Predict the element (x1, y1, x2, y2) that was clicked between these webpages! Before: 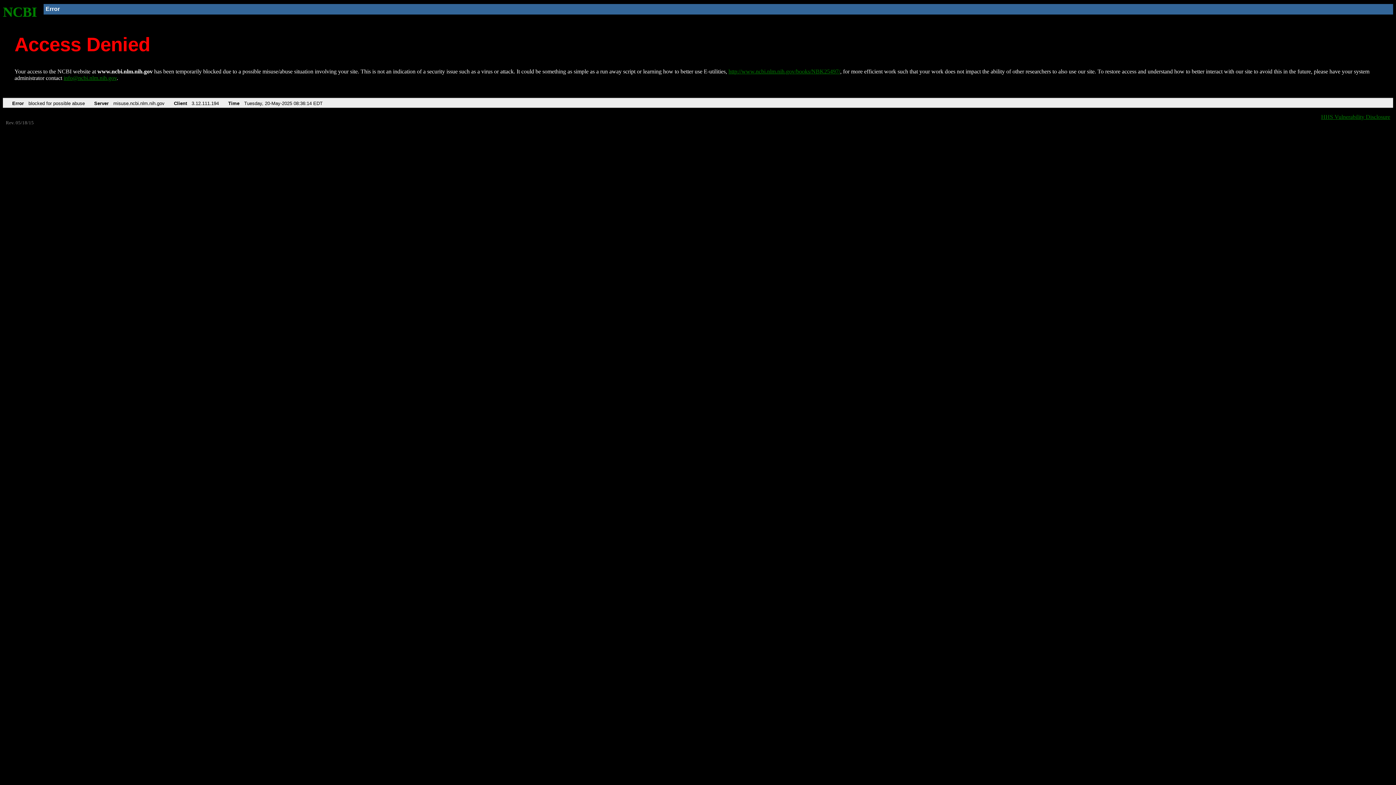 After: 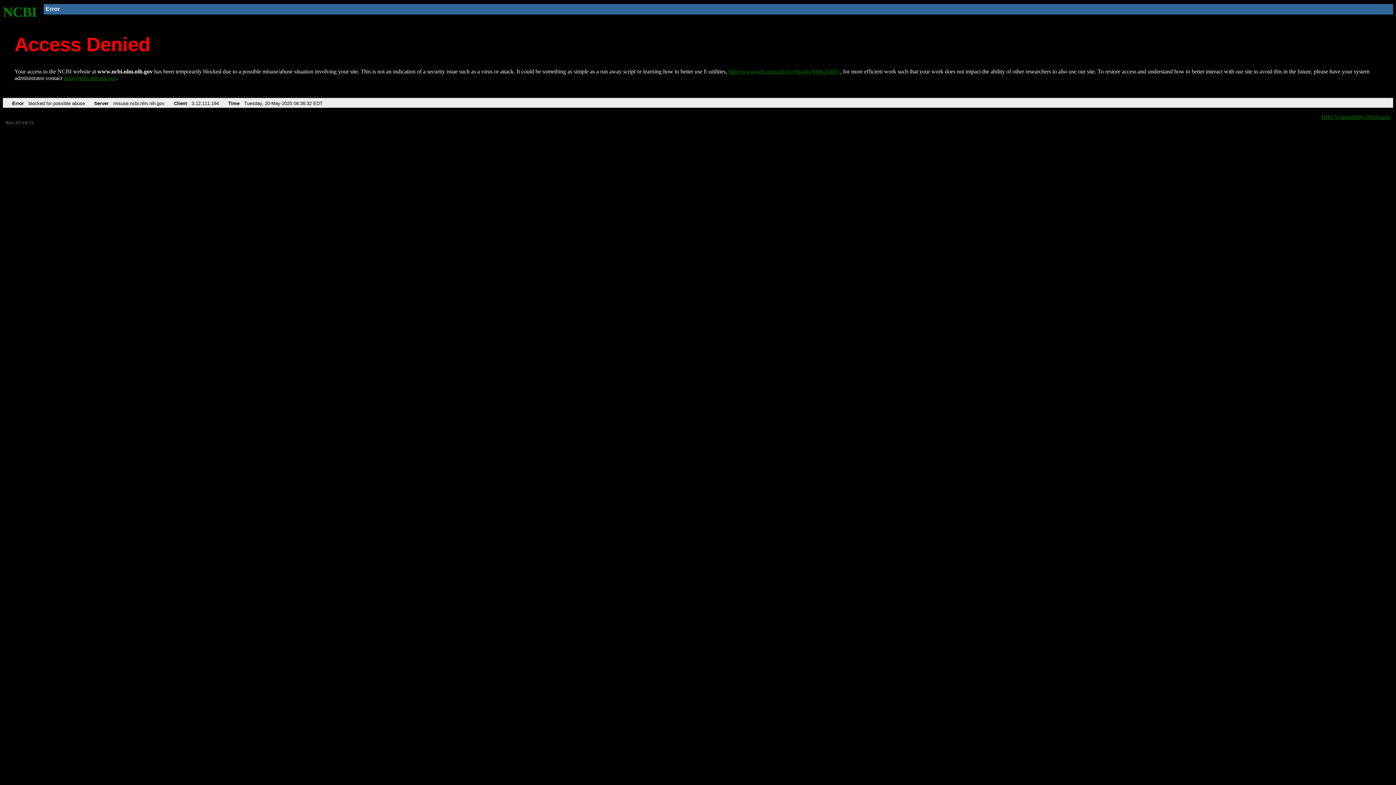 Action: label: NCBI bbox: (2, 4, 37, 19)